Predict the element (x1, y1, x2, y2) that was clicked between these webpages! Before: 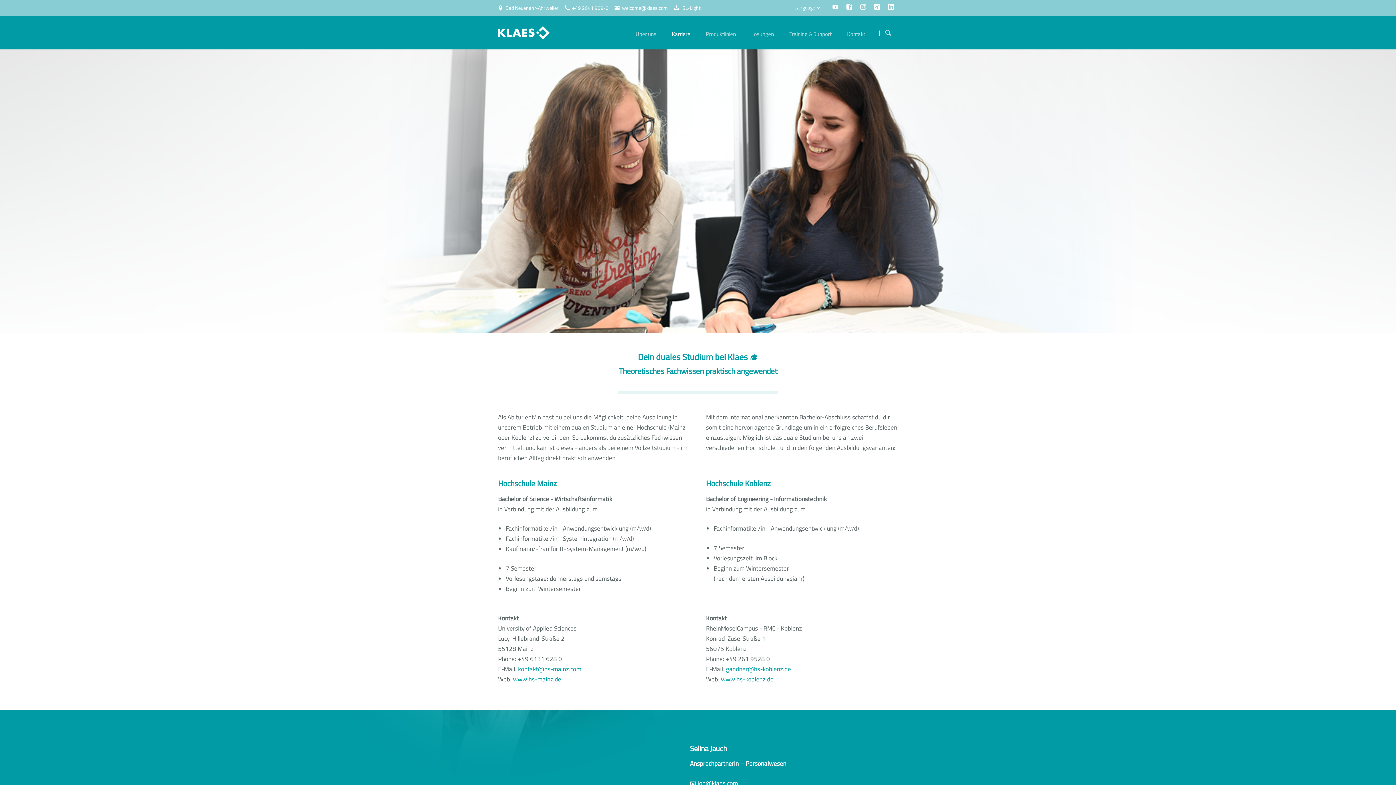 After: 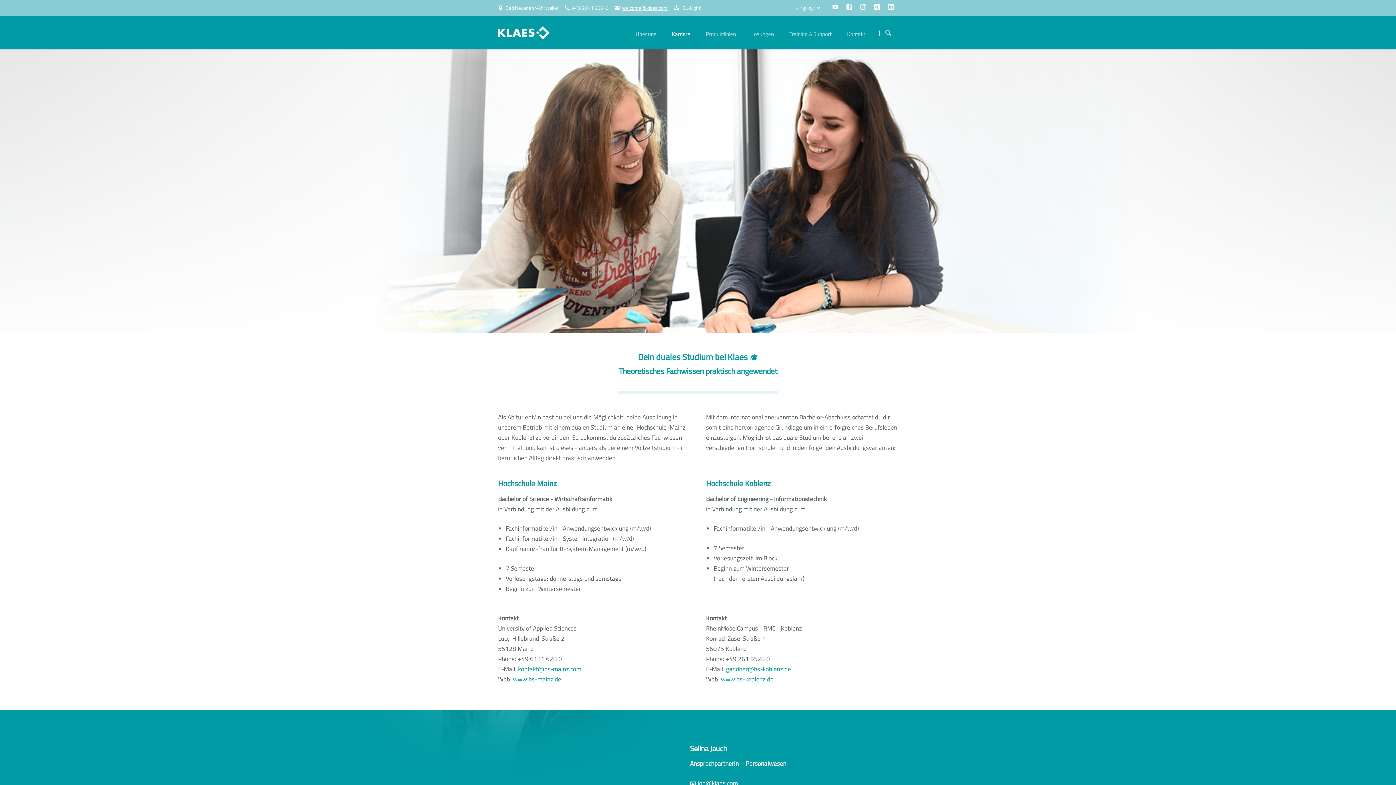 Action: label:  welcome@klaes.com bbox: (614, 3, 667, 13)